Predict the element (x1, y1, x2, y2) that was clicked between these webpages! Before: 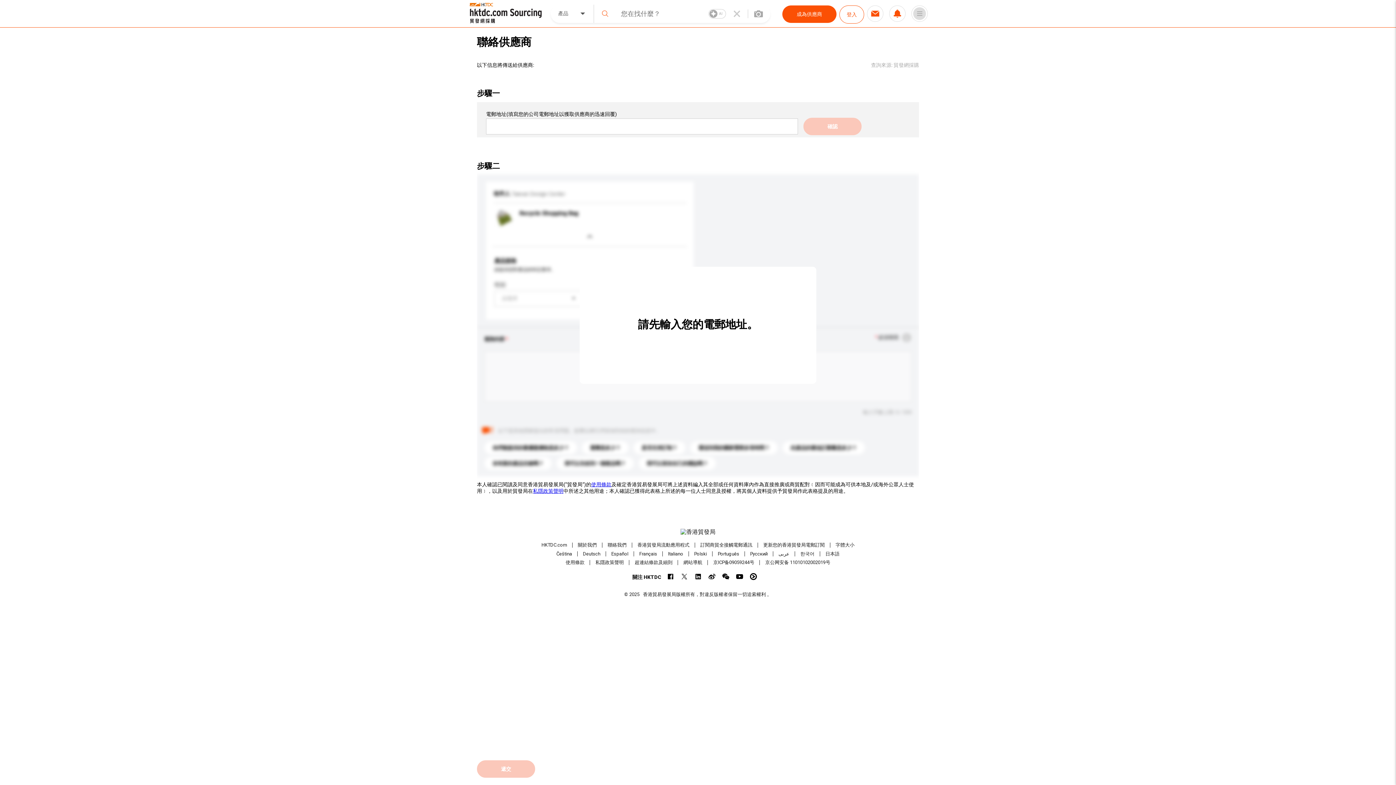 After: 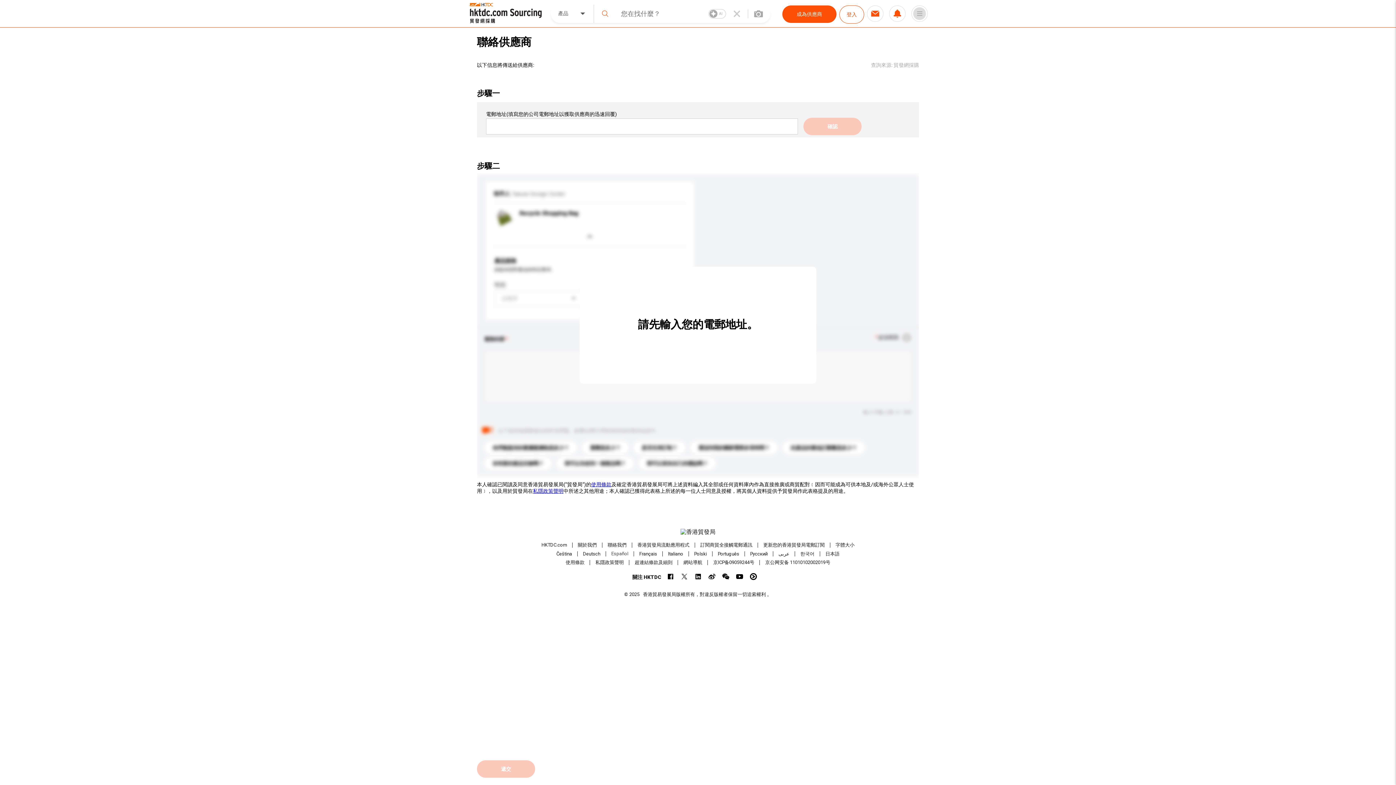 Action: bbox: (611, 551, 628, 556) label: Español